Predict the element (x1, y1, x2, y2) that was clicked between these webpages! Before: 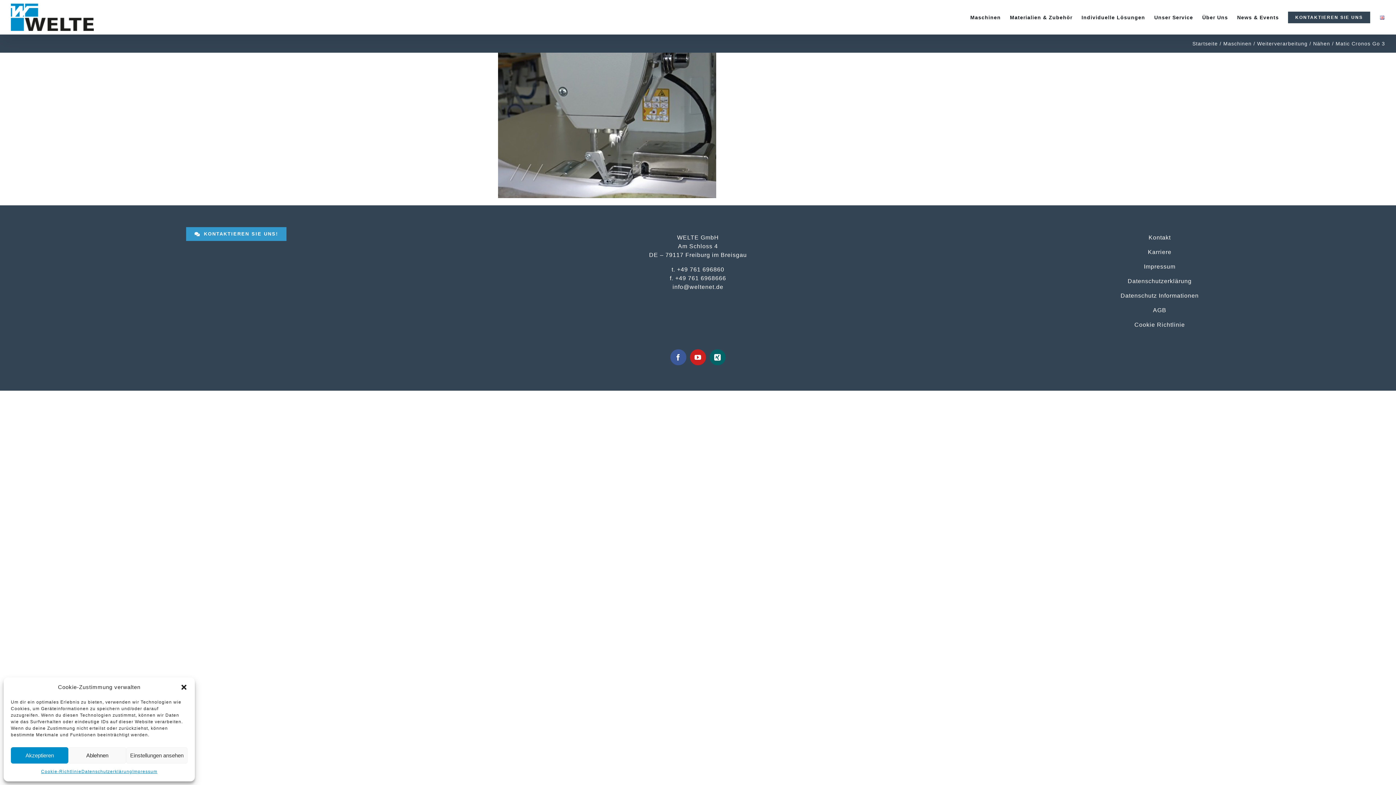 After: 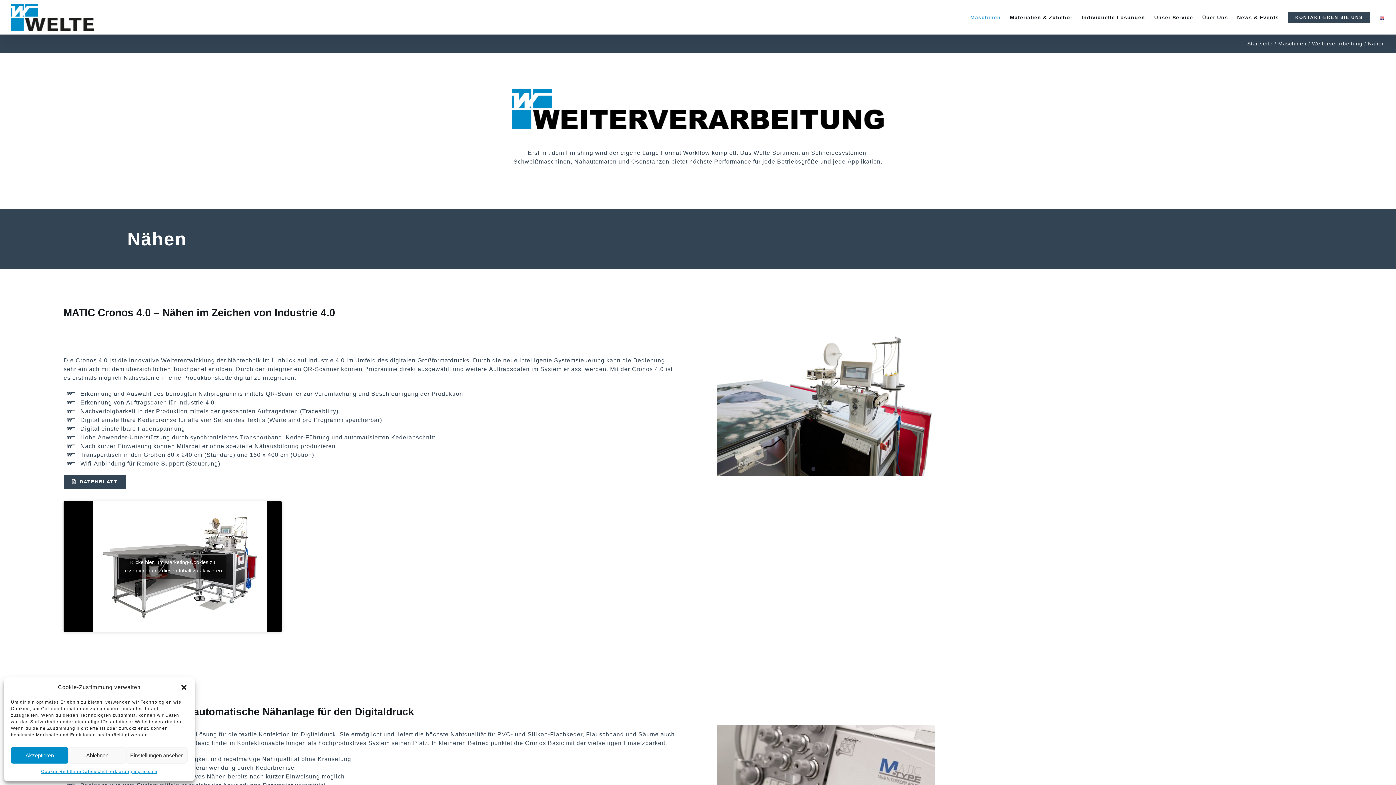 Action: bbox: (1313, 41, 1330, 46) label: Nähen